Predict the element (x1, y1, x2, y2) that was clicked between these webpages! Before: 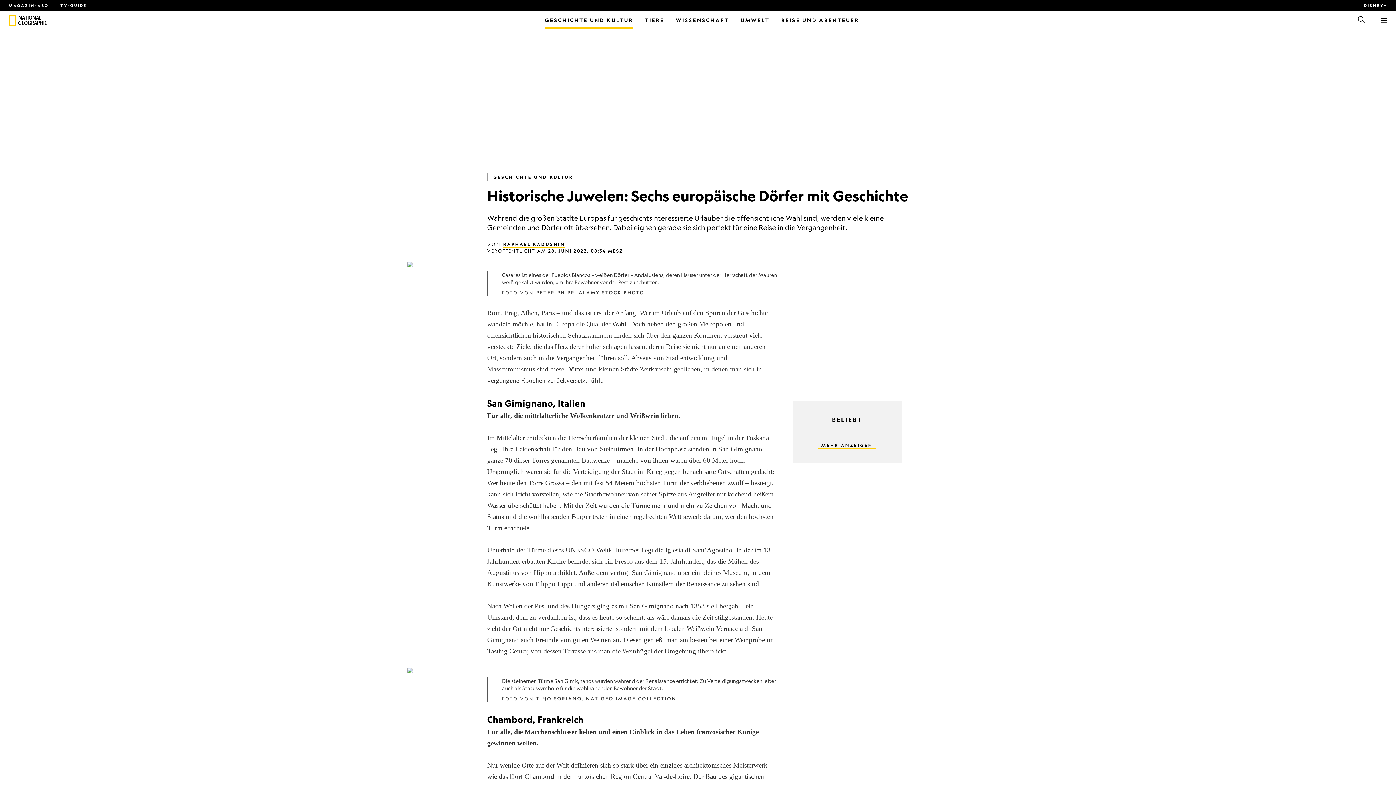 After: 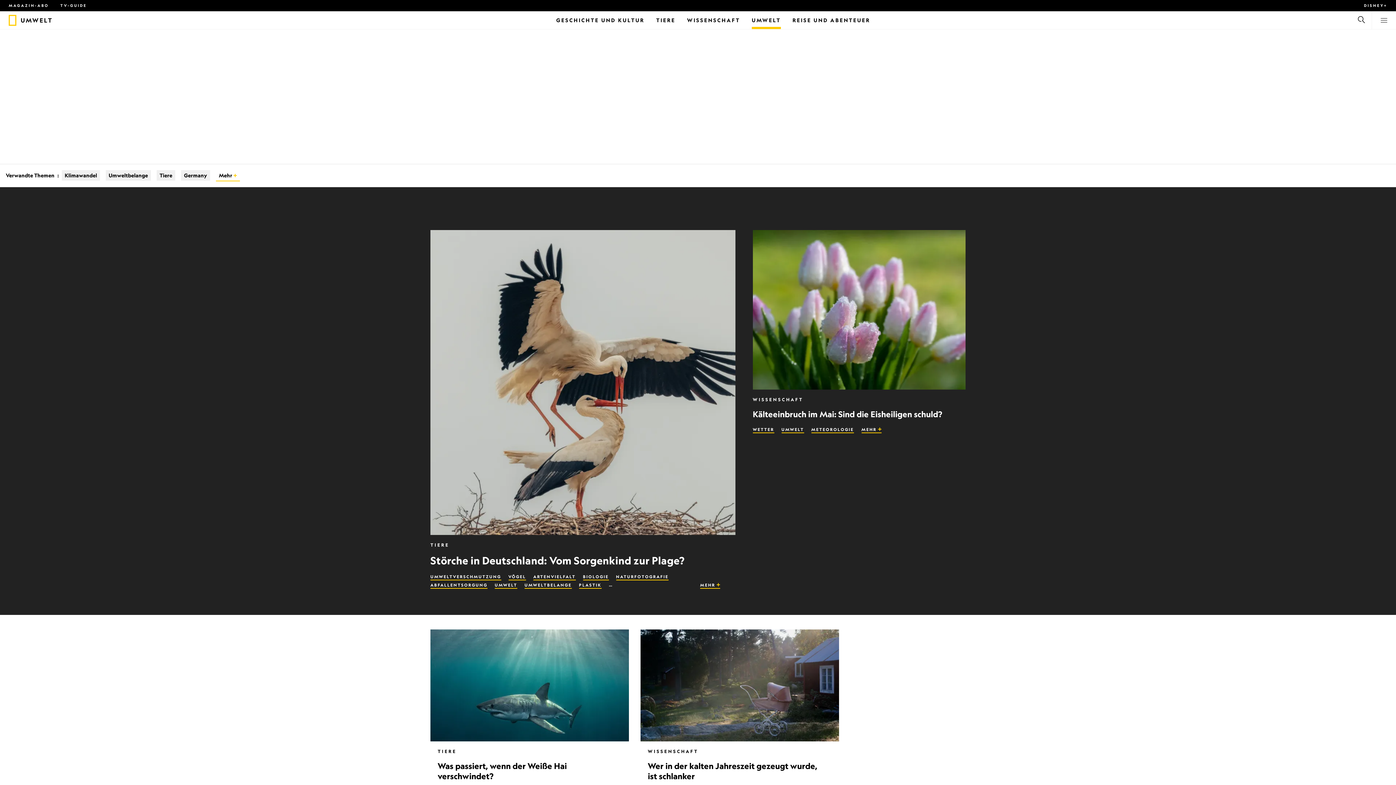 Action: bbox: (740, 11, 769, 29) label: Umwelt